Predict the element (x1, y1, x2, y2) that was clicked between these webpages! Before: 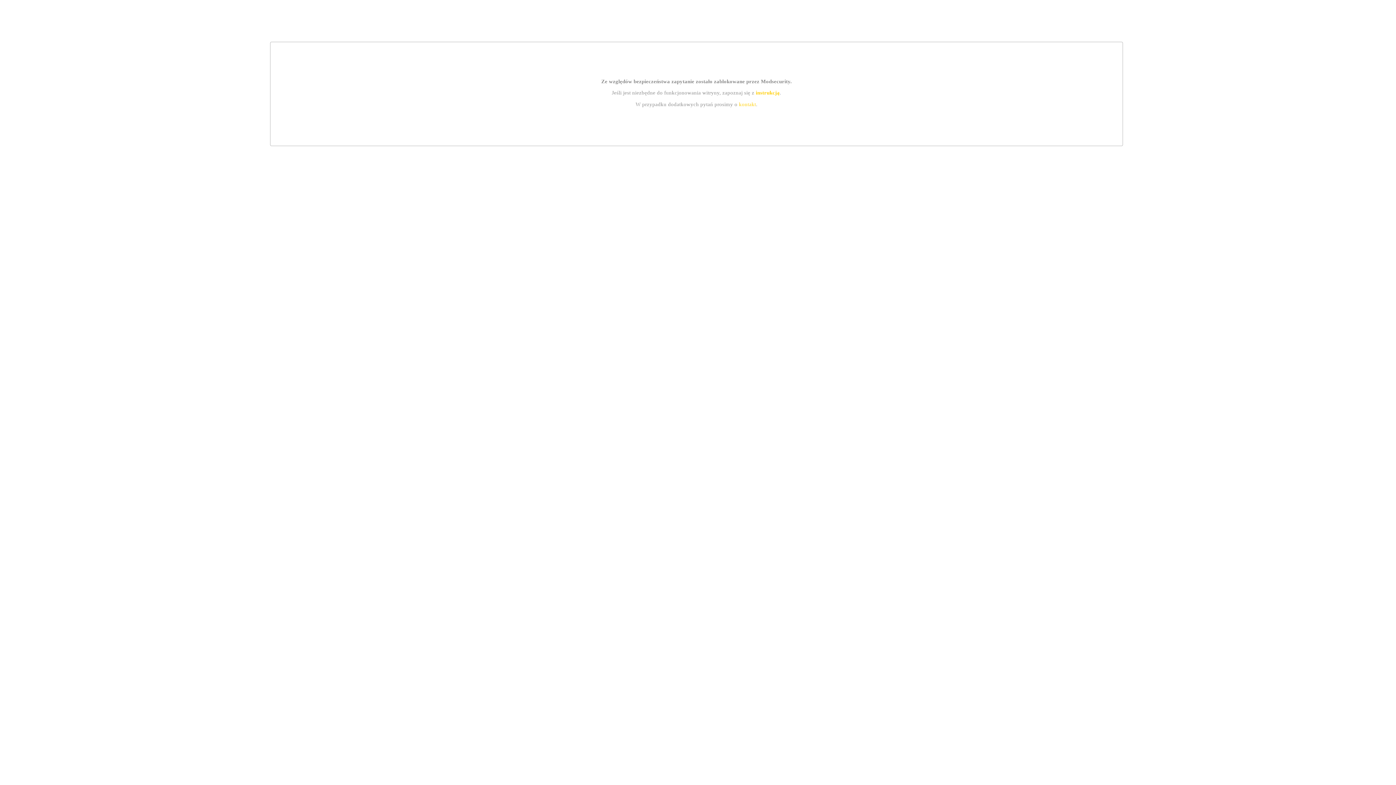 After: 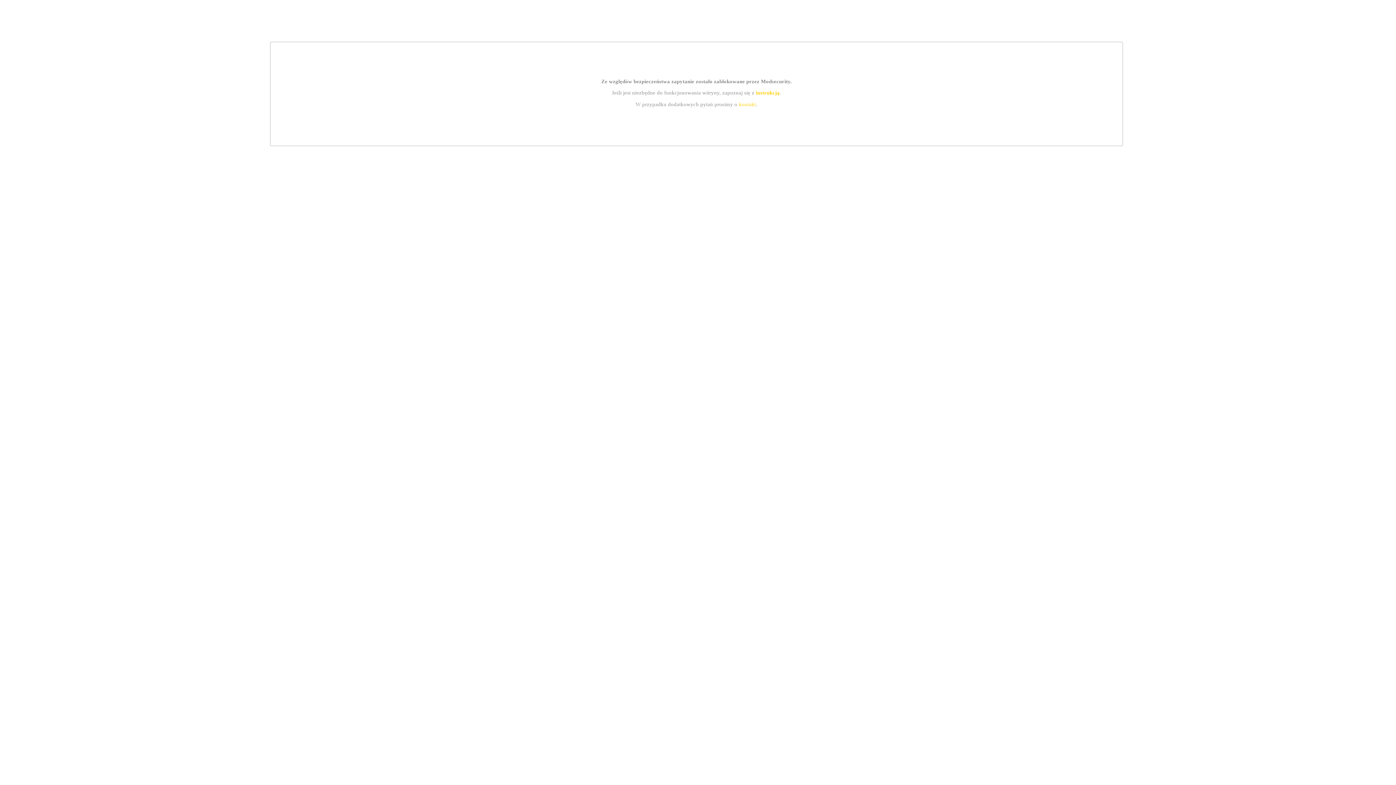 Action: label: kontakt bbox: (739, 101, 756, 107)